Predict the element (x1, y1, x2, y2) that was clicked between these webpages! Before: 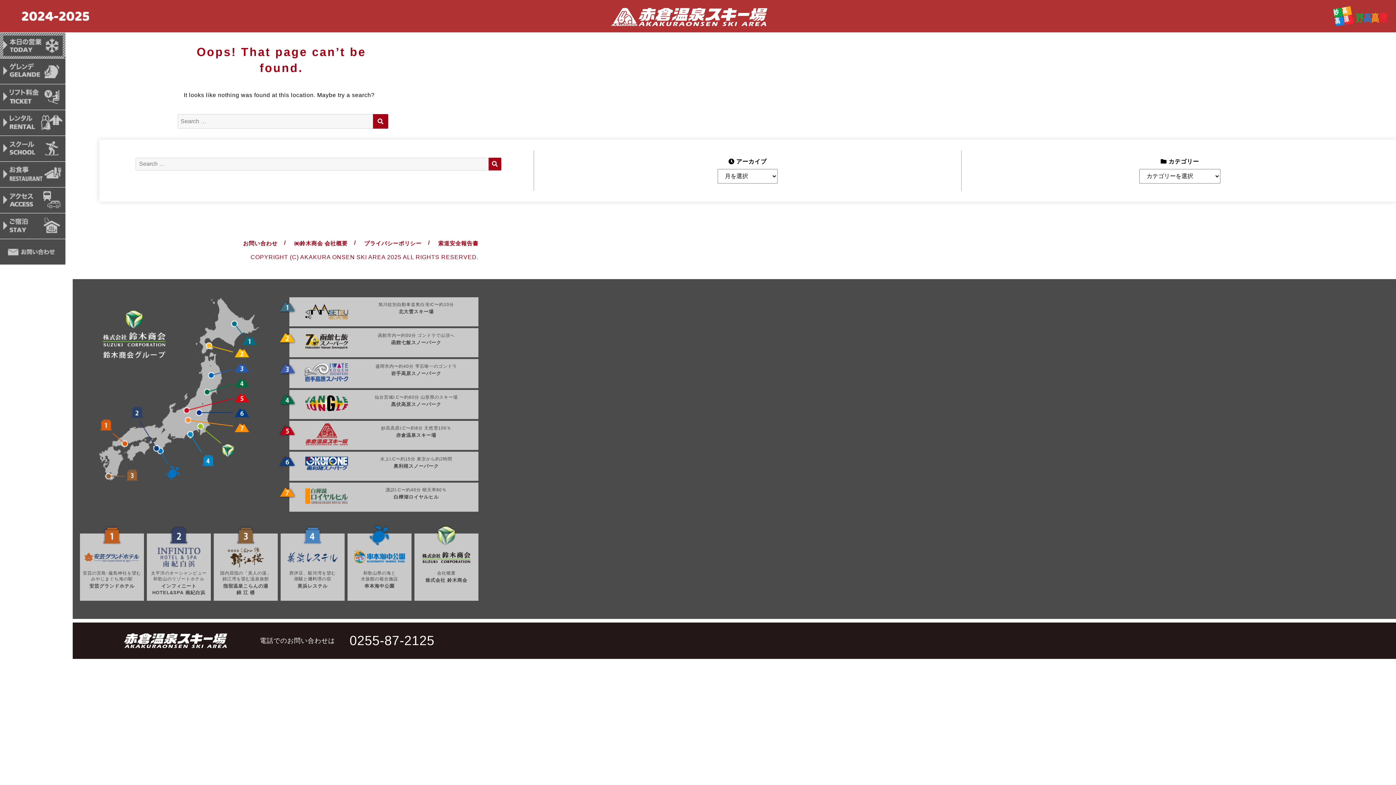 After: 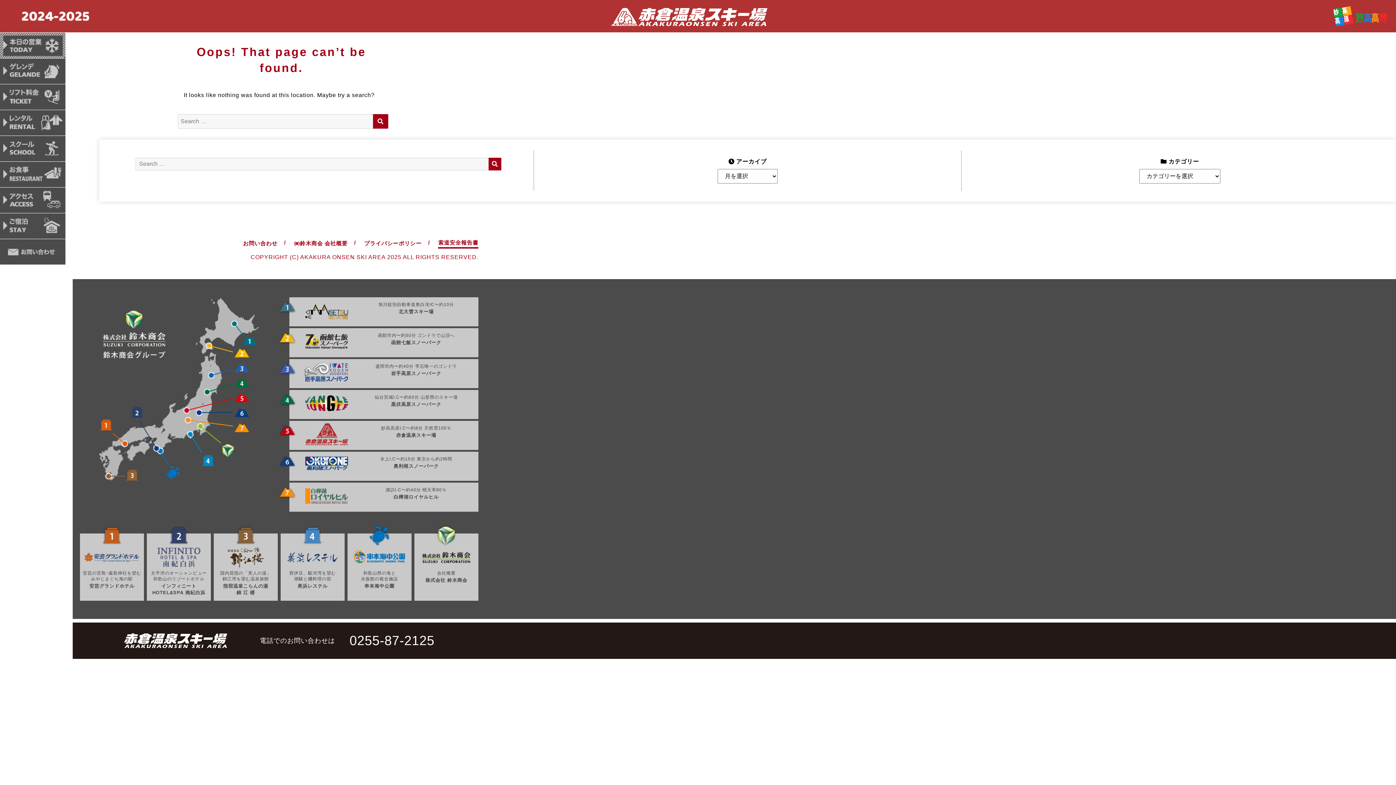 Action: bbox: (438, 238, 478, 248) label: 索道安全報告書